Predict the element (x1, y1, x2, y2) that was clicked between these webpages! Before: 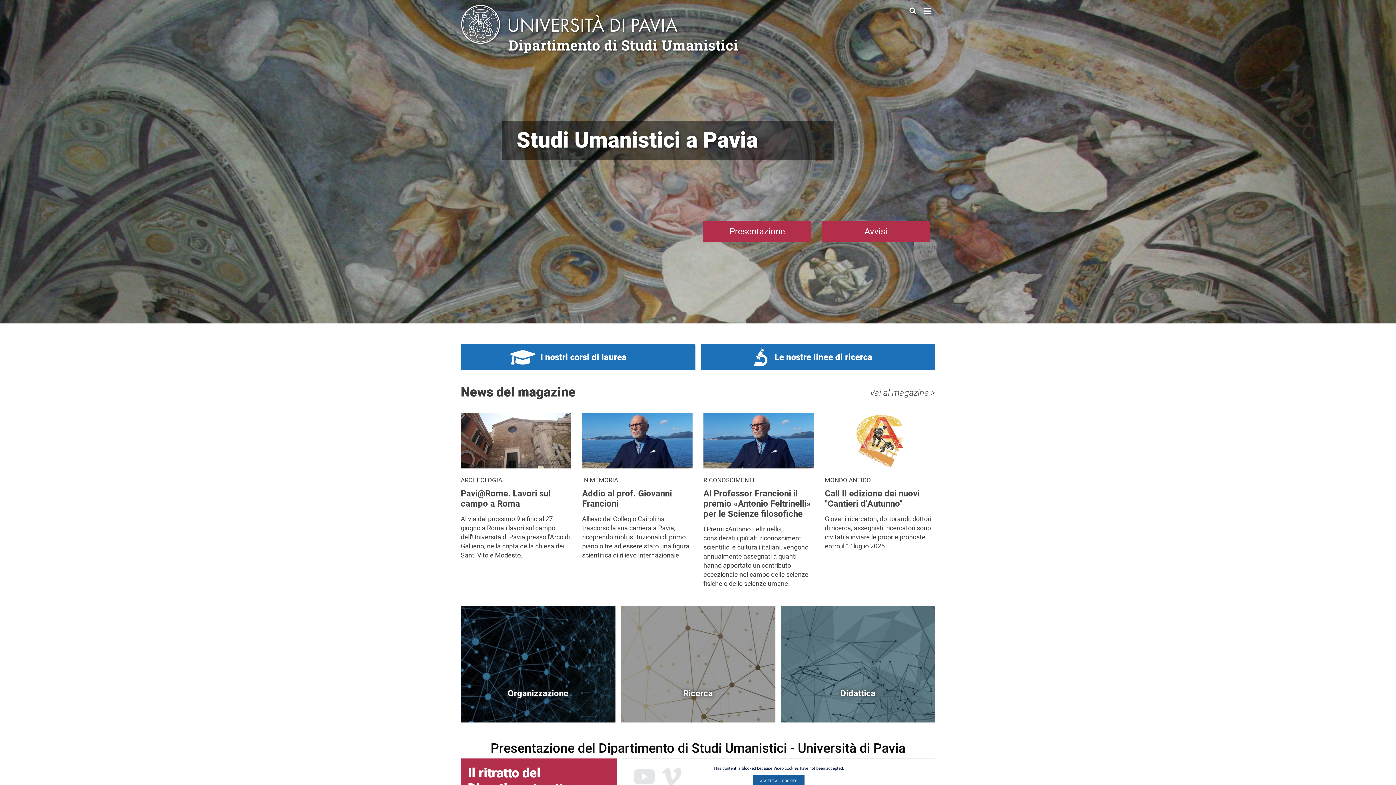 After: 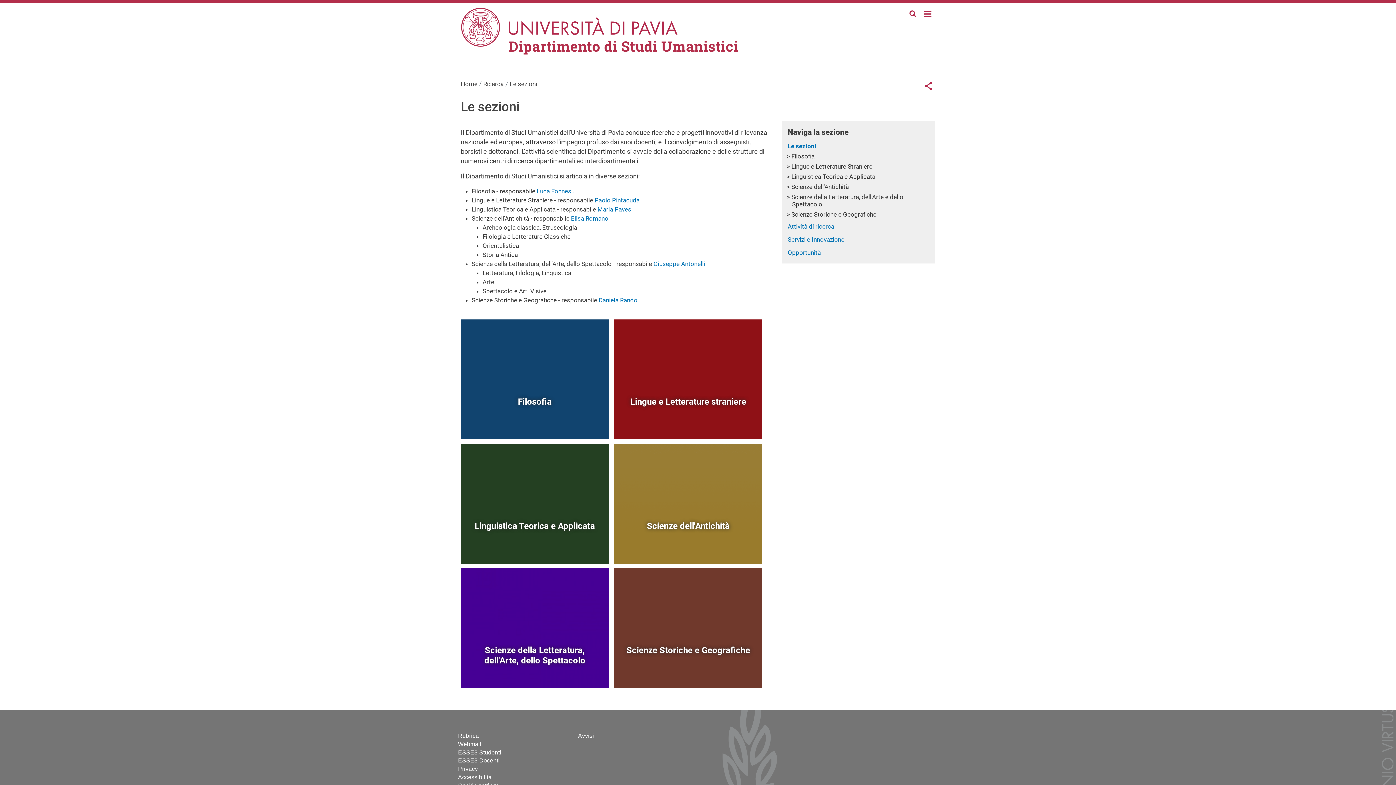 Action: label: Le nostre linee di ricerca bbox: (763, 352, 872, 362)